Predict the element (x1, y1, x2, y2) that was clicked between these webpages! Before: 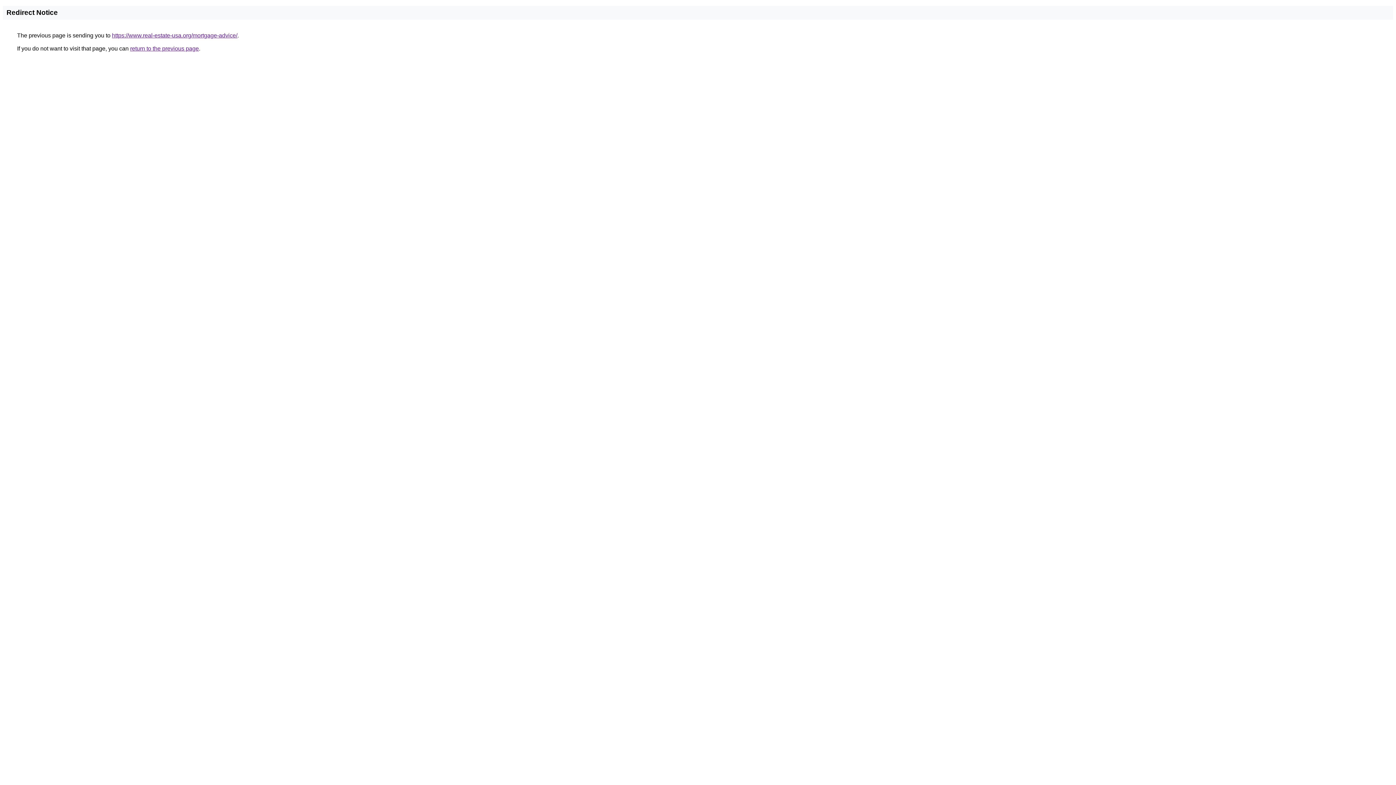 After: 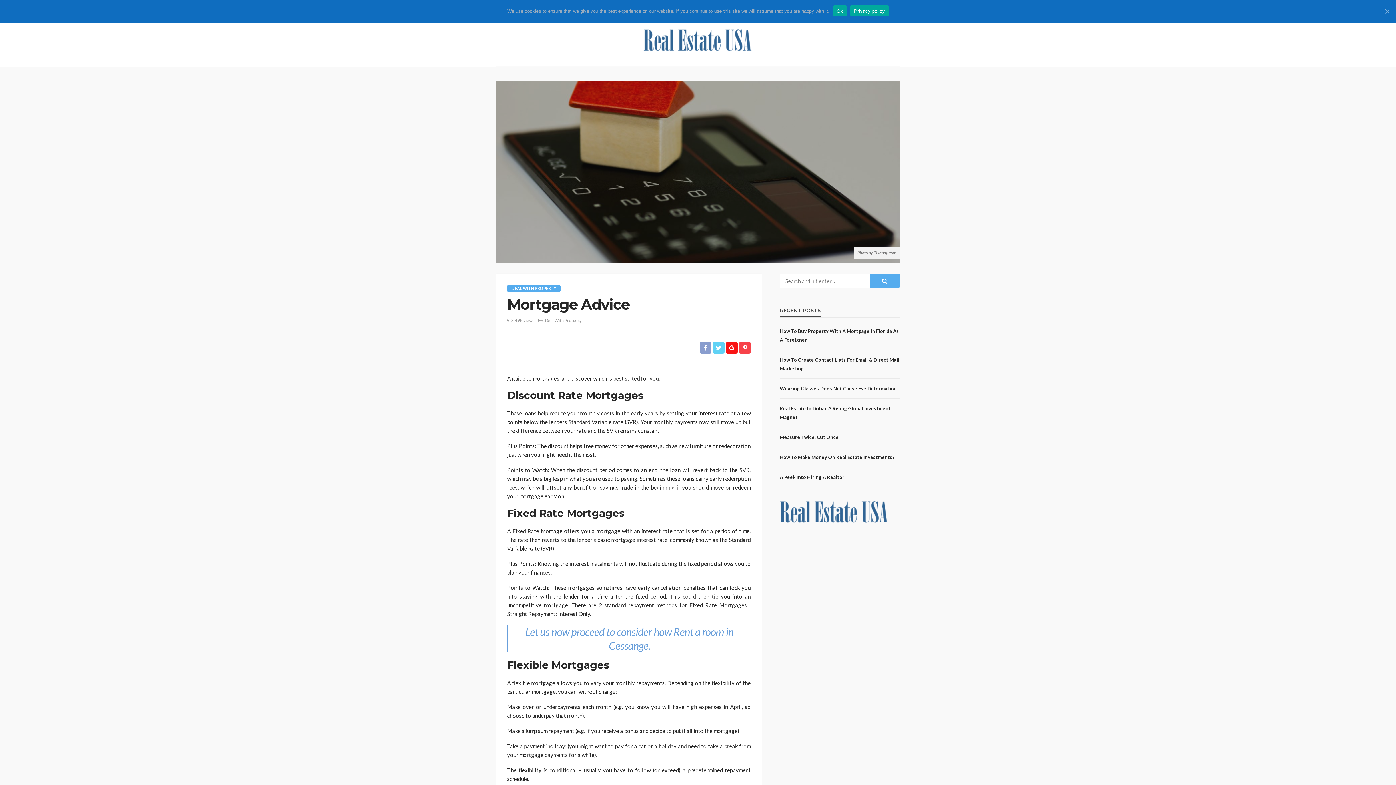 Action: bbox: (112, 32, 237, 38) label: https://www.real-estate-usa.org/mortgage-advice/